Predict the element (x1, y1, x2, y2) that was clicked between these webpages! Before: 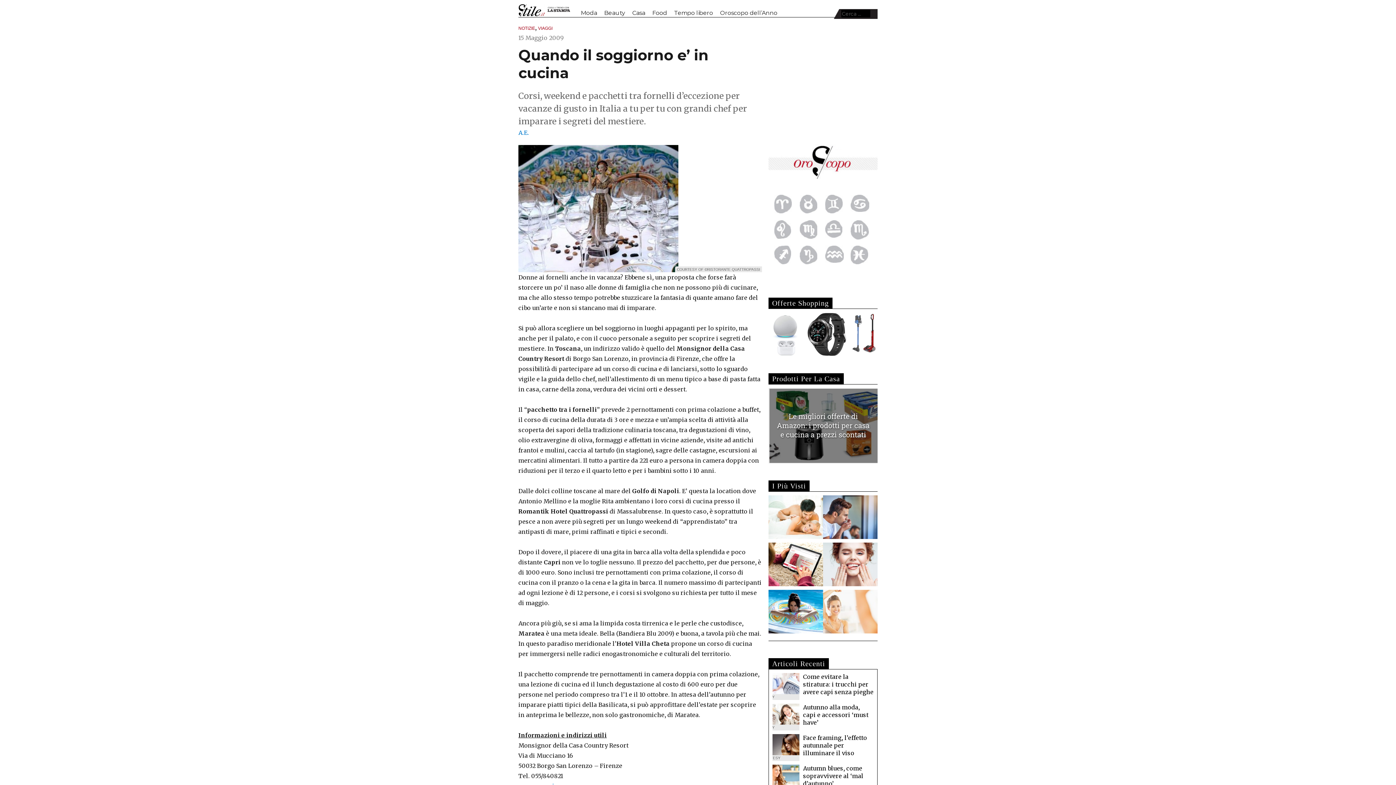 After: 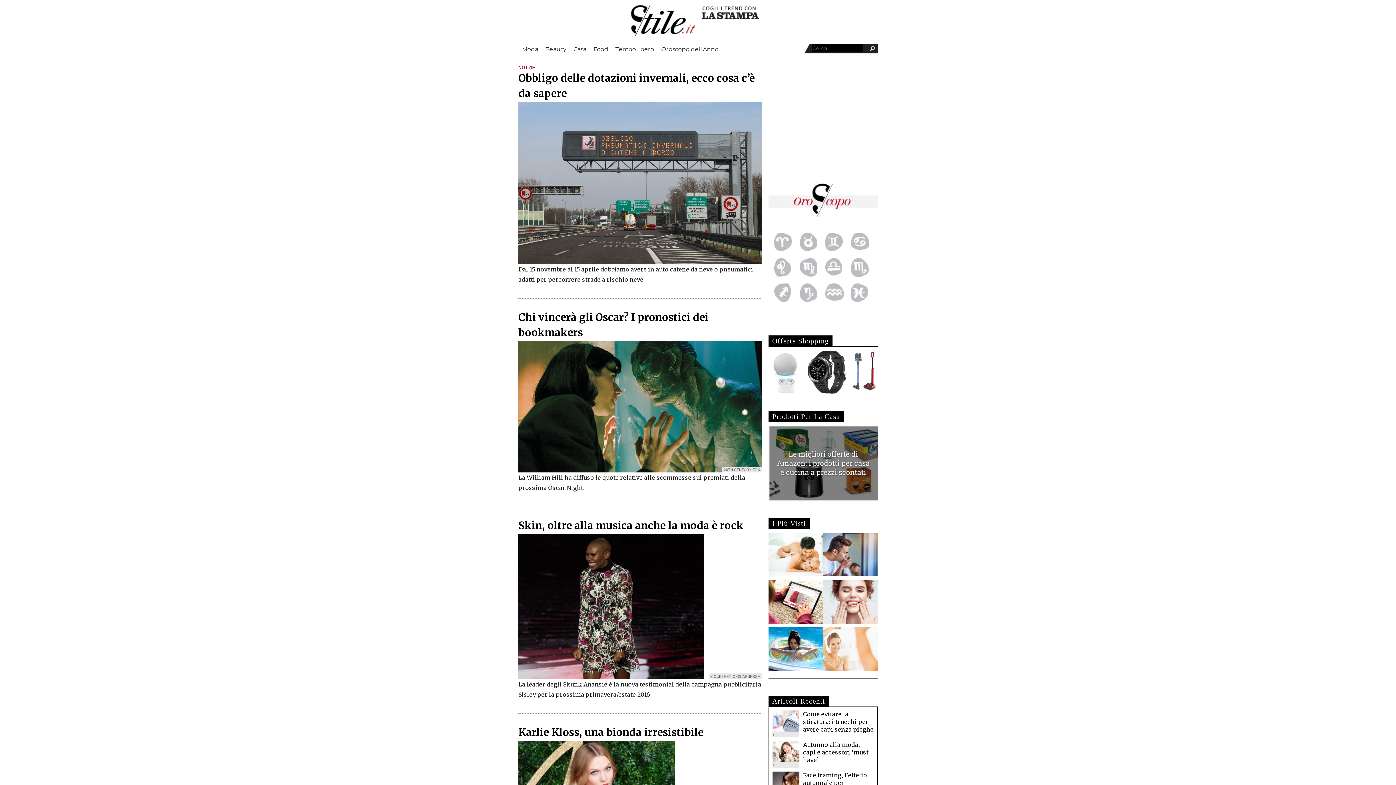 Action: label: NOTIZIE bbox: (518, 25, 535, 31)